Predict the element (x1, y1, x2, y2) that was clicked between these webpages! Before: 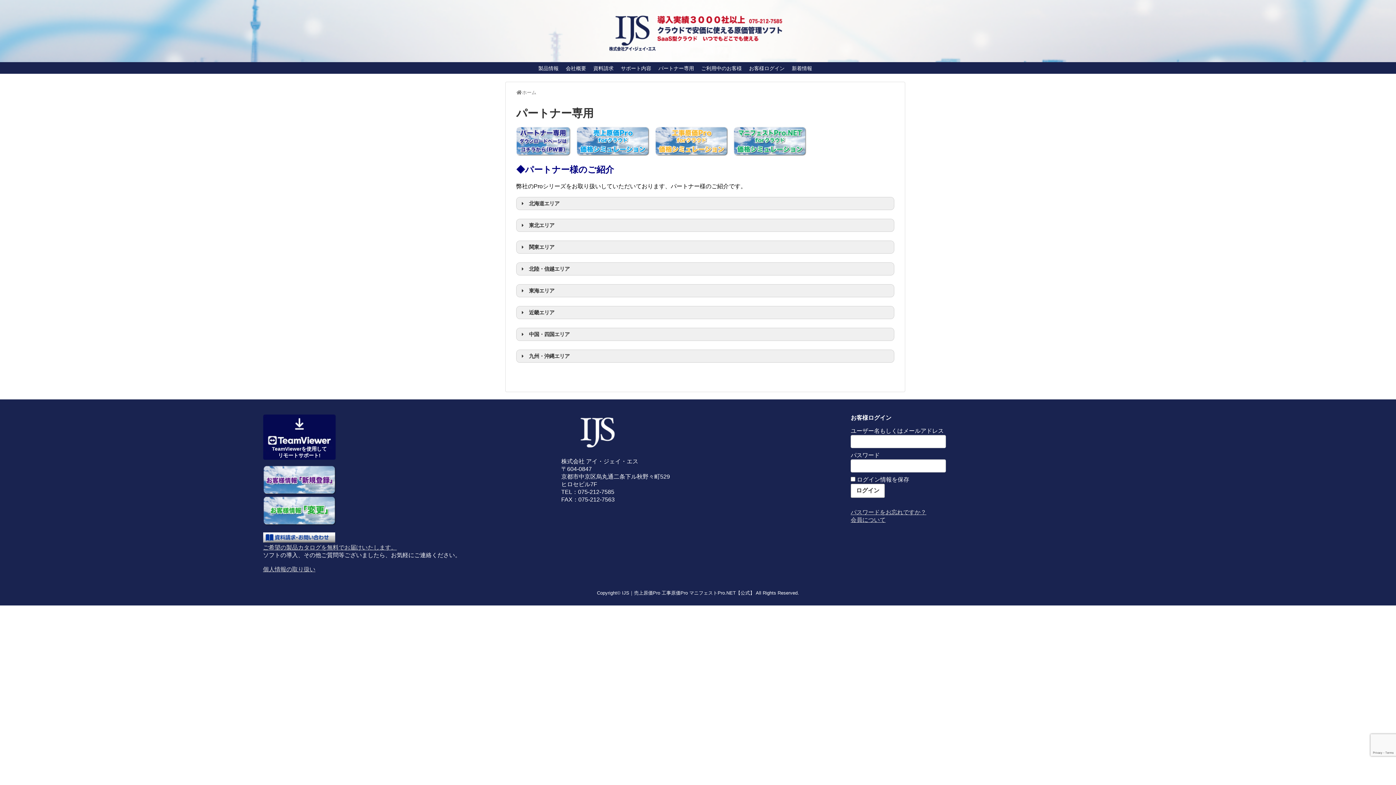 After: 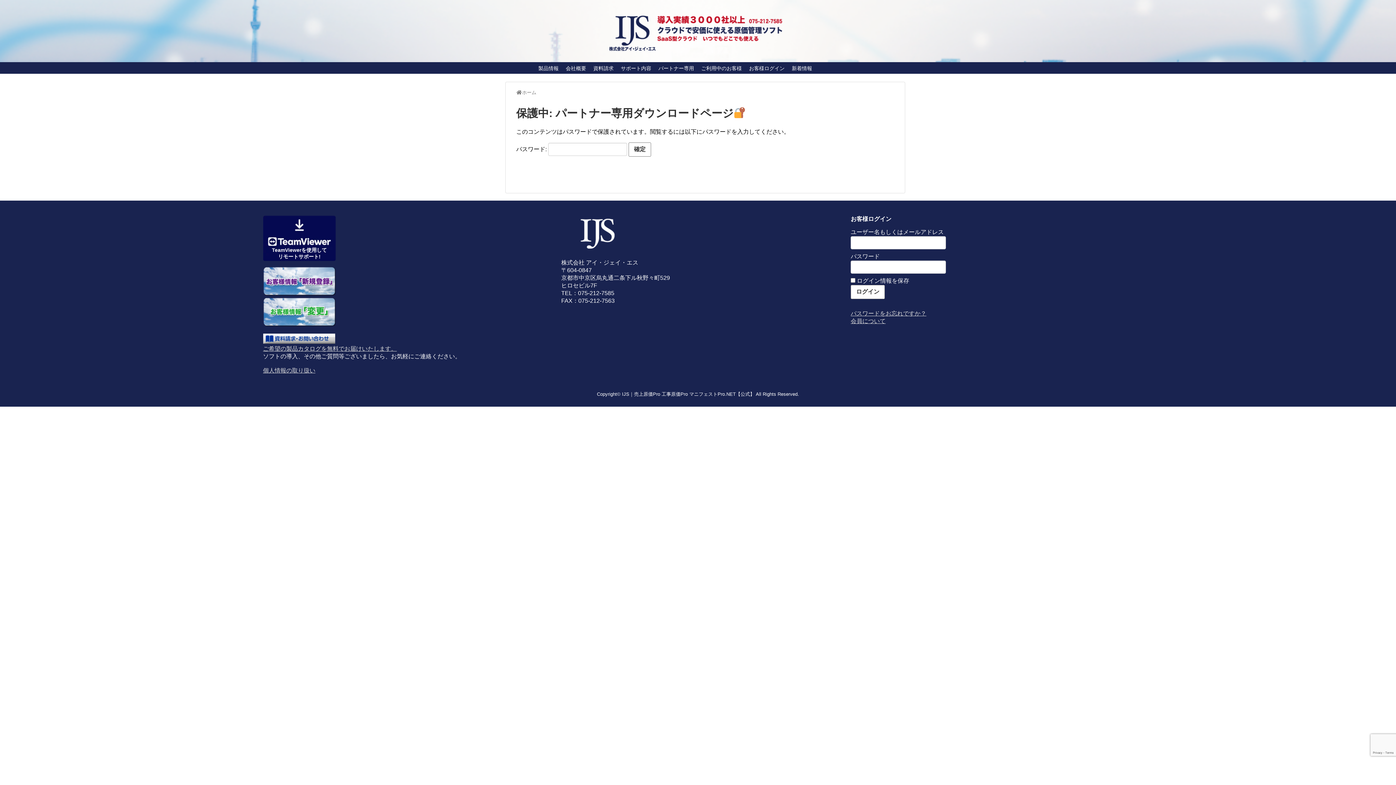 Action: bbox: (516, 150, 570, 157)